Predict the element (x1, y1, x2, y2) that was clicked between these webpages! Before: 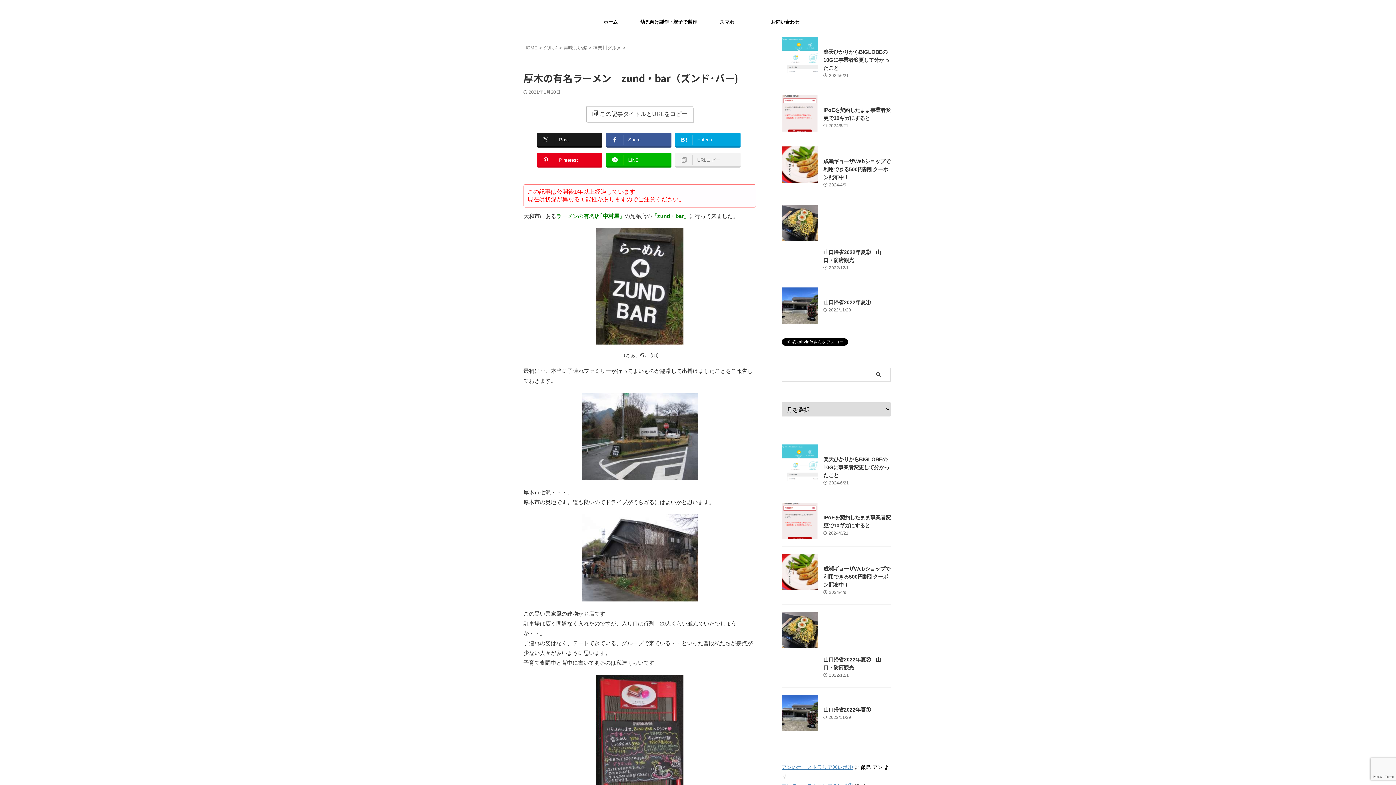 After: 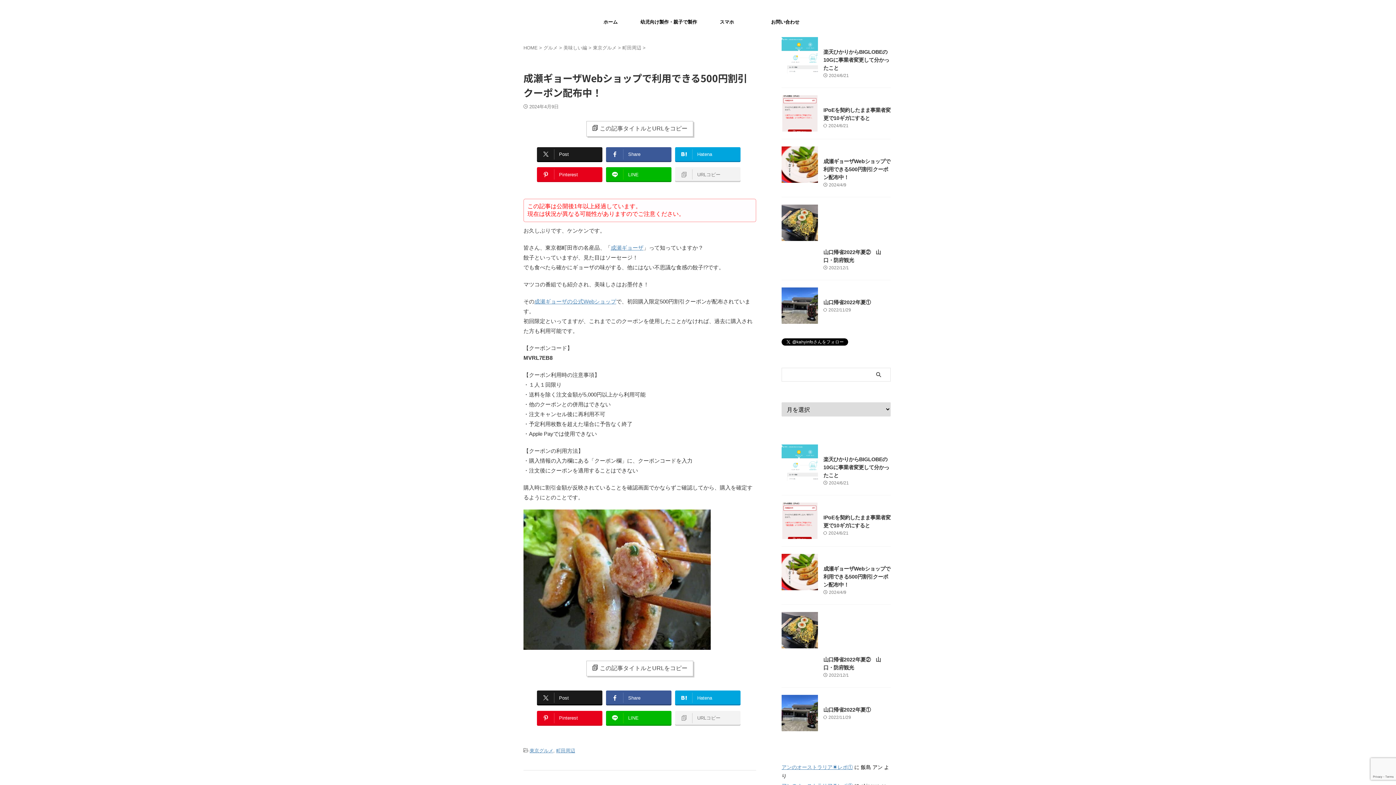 Action: label: 成瀬ギョーザWebショップで利用できる500円割引クーポン配布中！ bbox: (823, 158, 890, 180)